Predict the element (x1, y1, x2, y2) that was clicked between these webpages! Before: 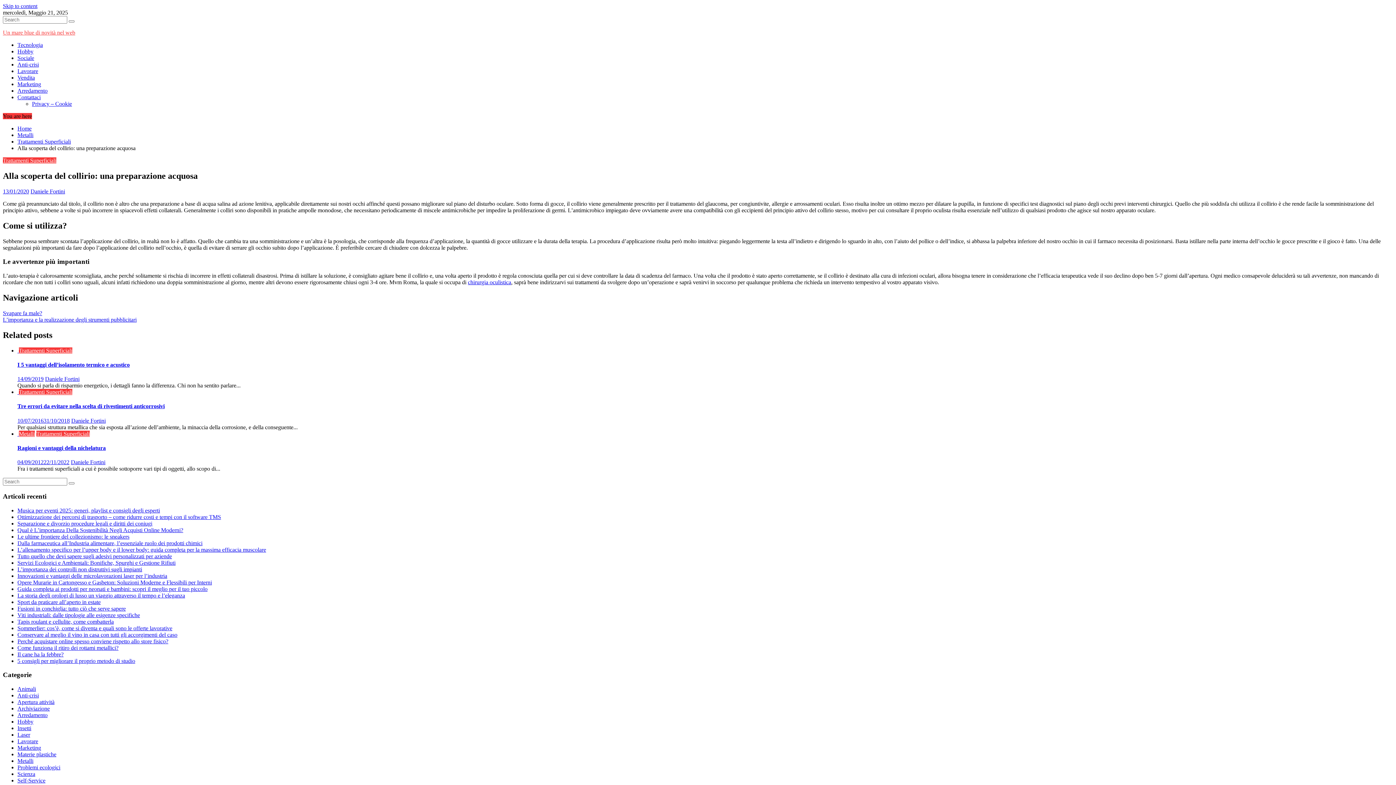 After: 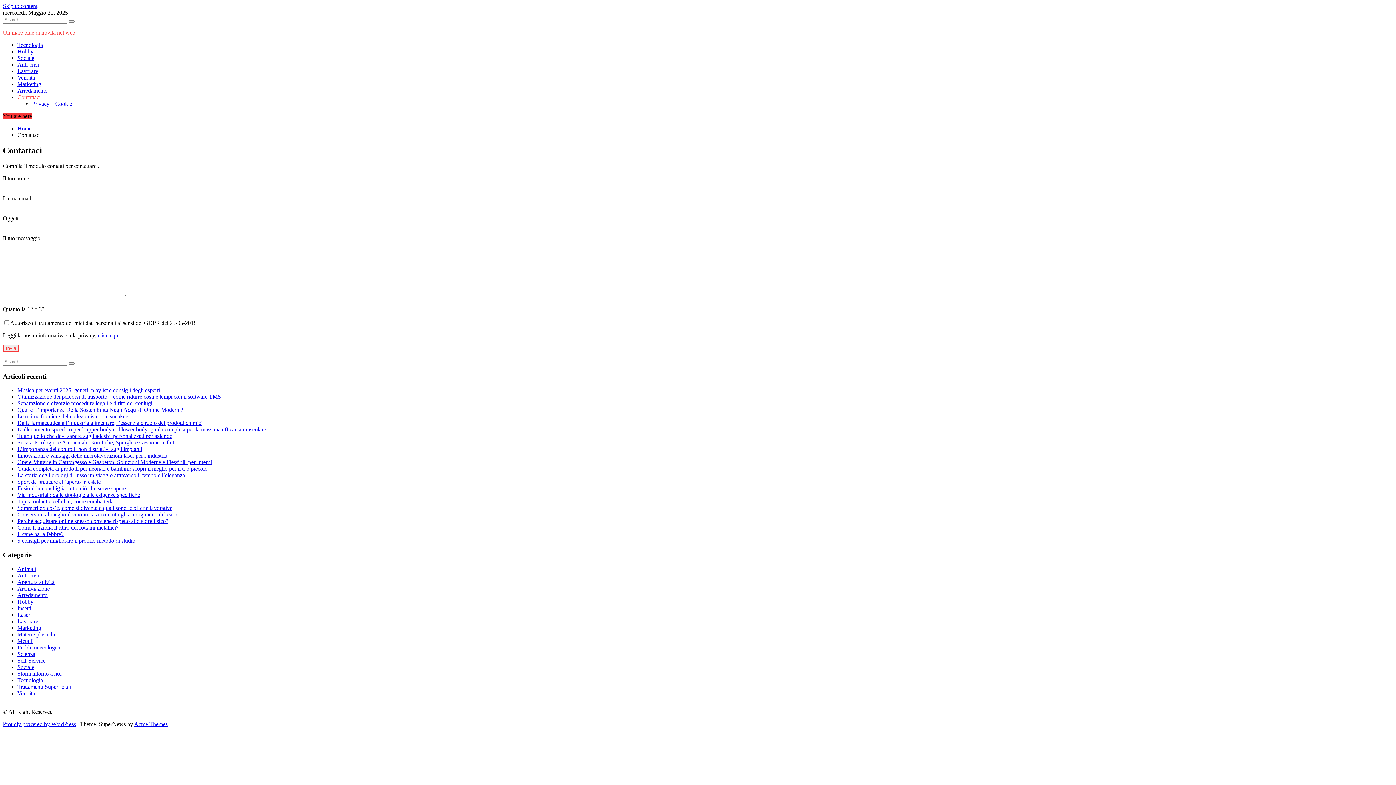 Action: label: Contattaci bbox: (17, 94, 40, 100)